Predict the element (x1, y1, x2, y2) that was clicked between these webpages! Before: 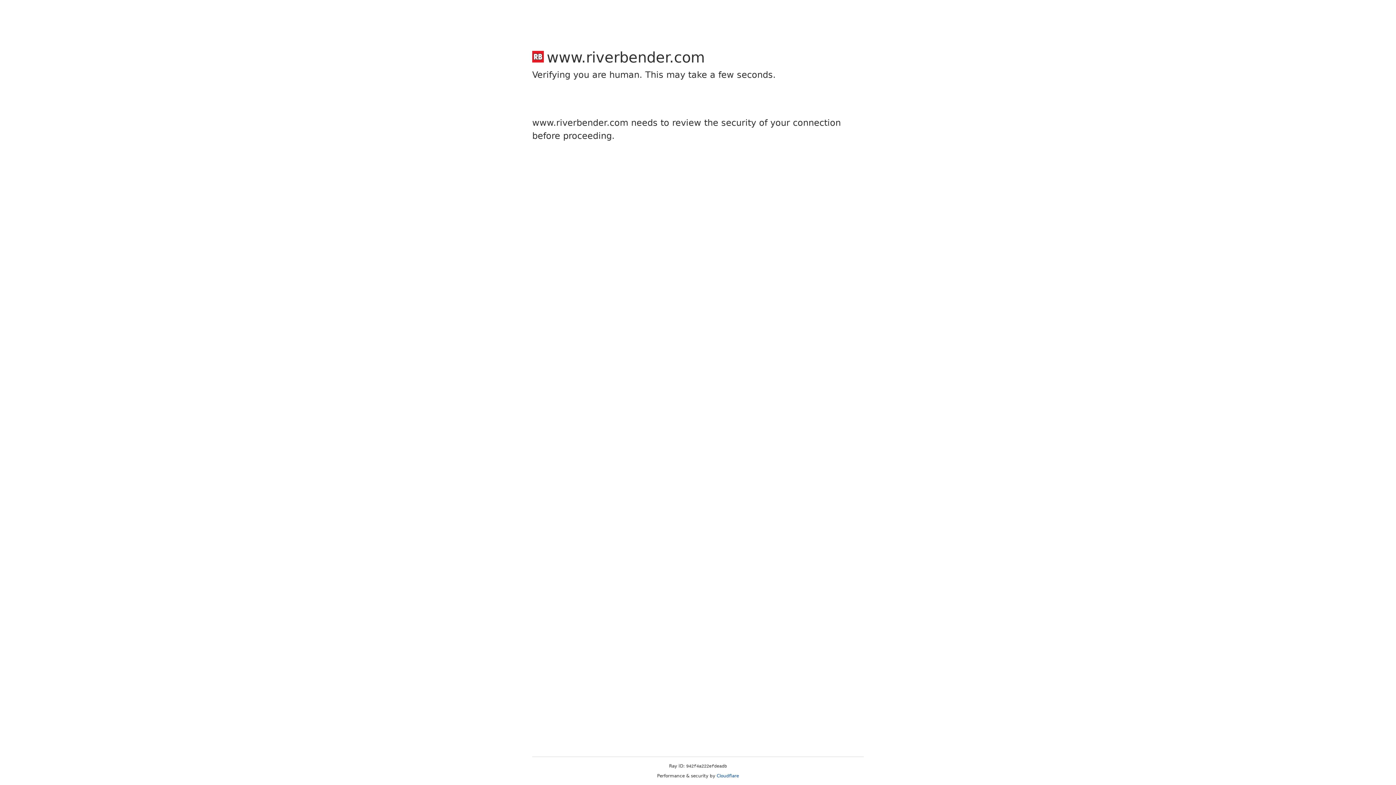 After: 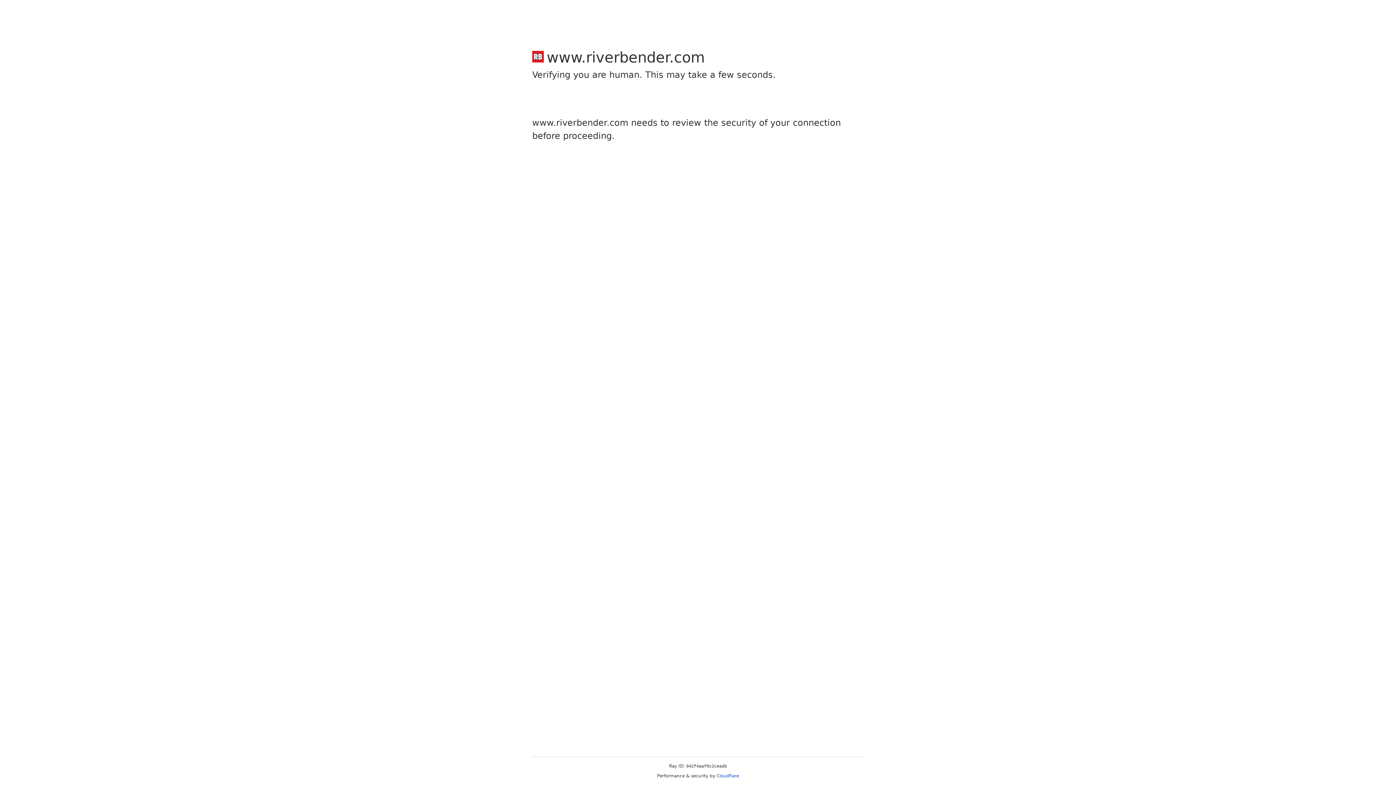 Action: bbox: (716, 773, 739, 778) label: Cloudflare